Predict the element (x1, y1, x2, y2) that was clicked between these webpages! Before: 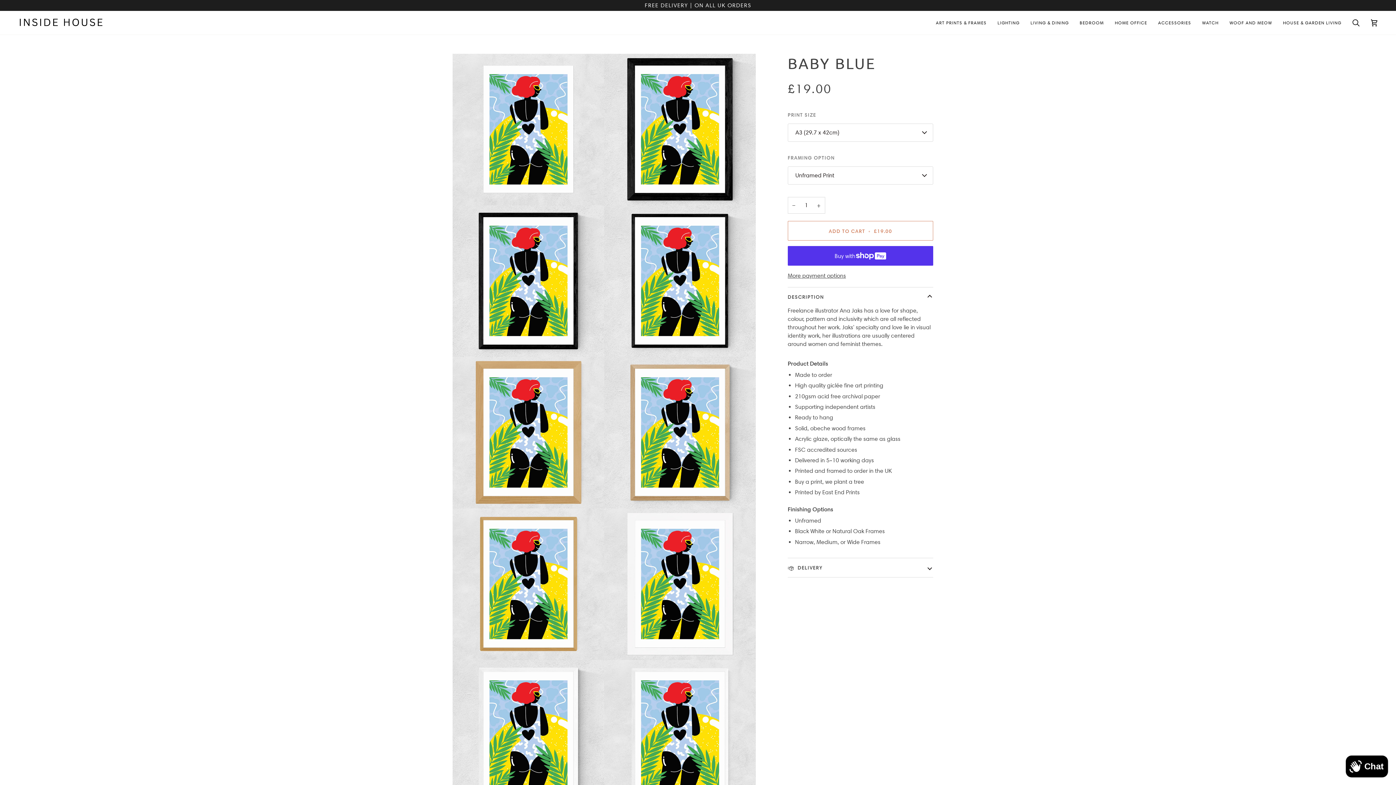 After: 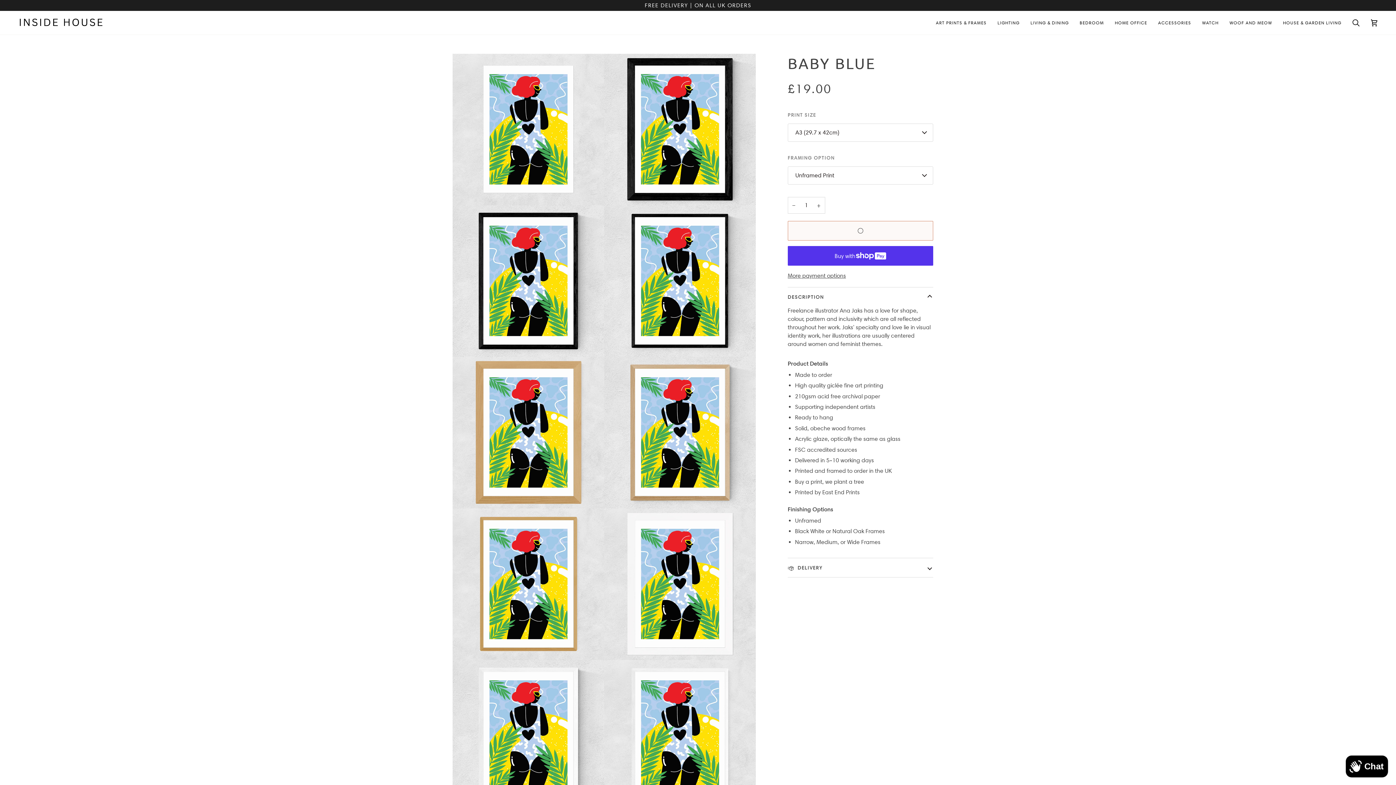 Action: bbox: (787, 221, 933, 240) label: Add to Cart